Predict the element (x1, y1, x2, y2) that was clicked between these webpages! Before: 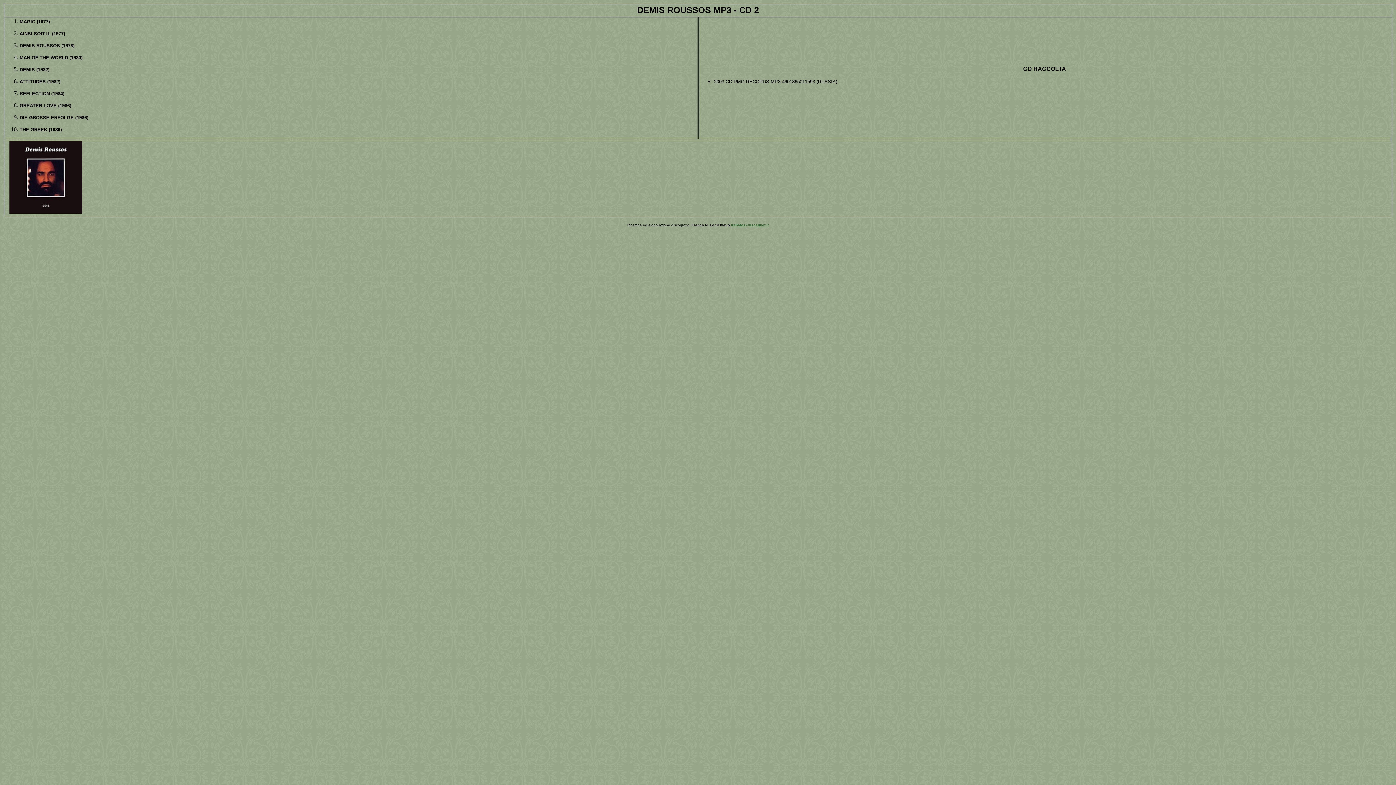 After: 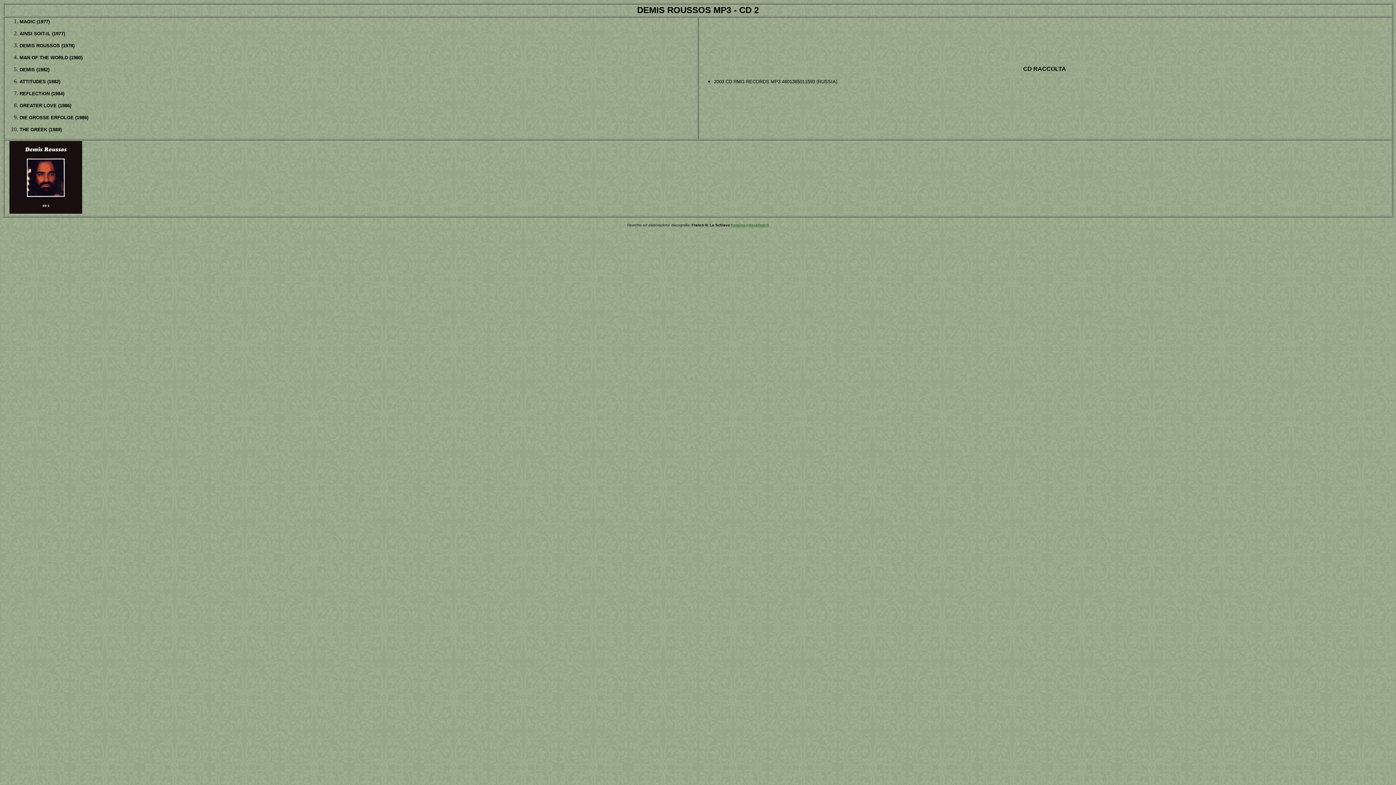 Action: label: franalos@tiscalinet.it bbox: (731, 223, 768, 227)